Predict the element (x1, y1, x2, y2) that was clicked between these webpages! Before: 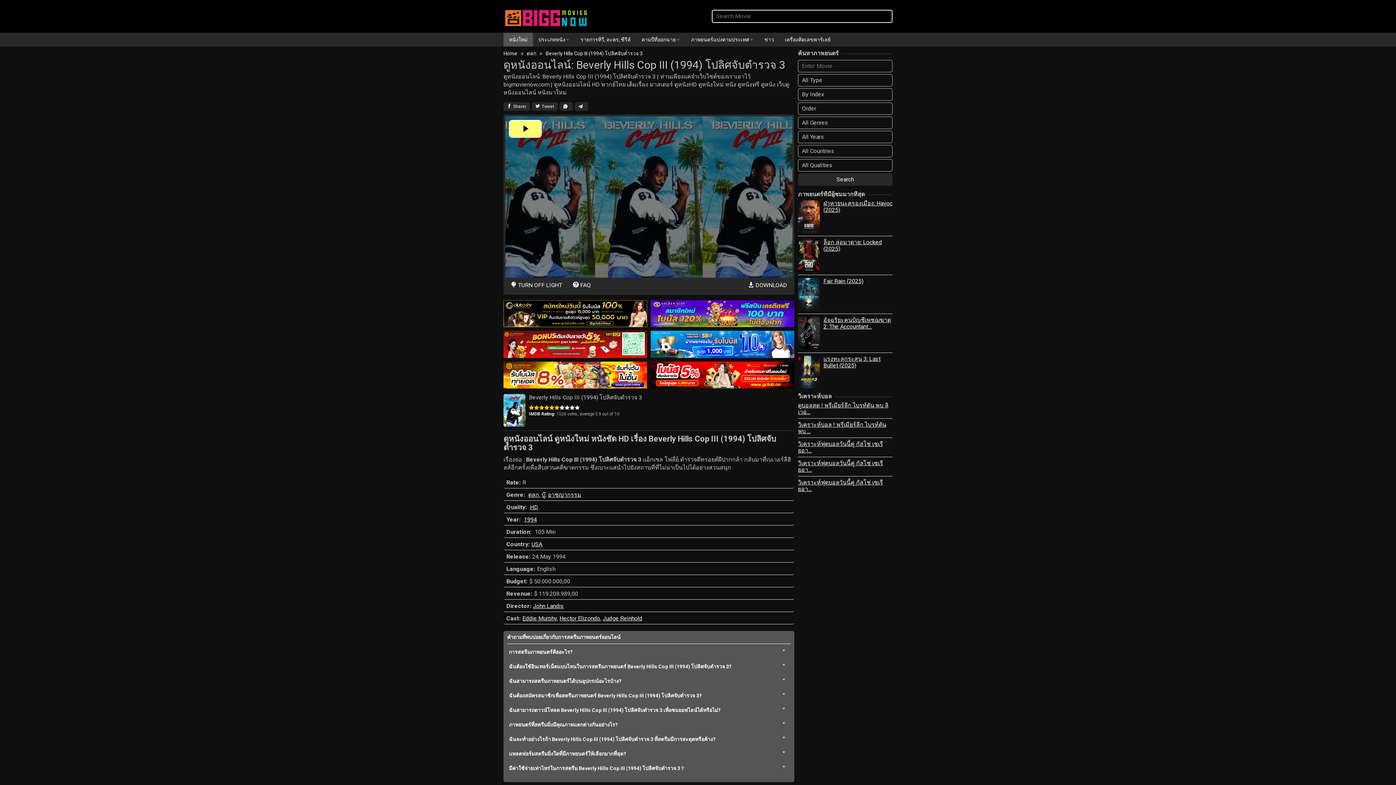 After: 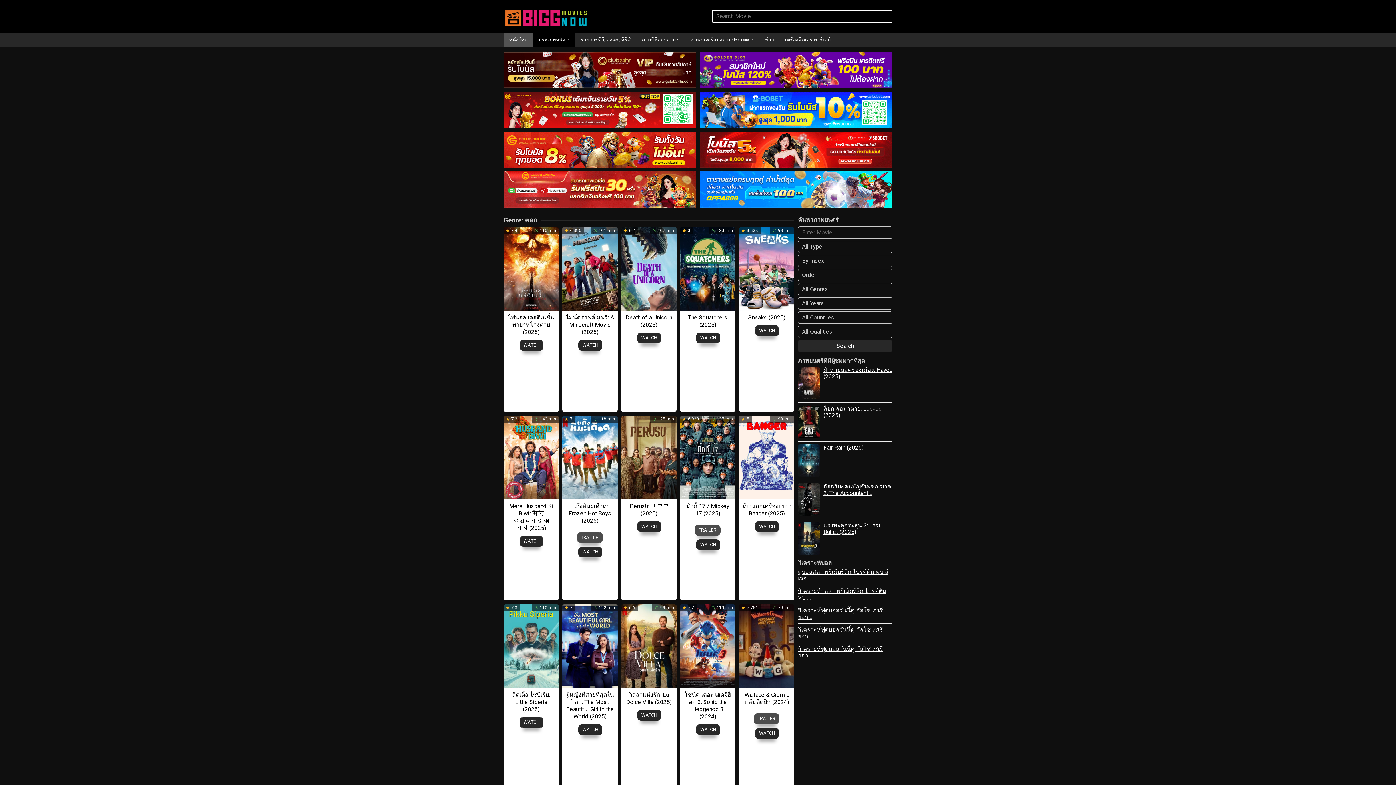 Action: bbox: (528, 491, 539, 498) label: ตลก